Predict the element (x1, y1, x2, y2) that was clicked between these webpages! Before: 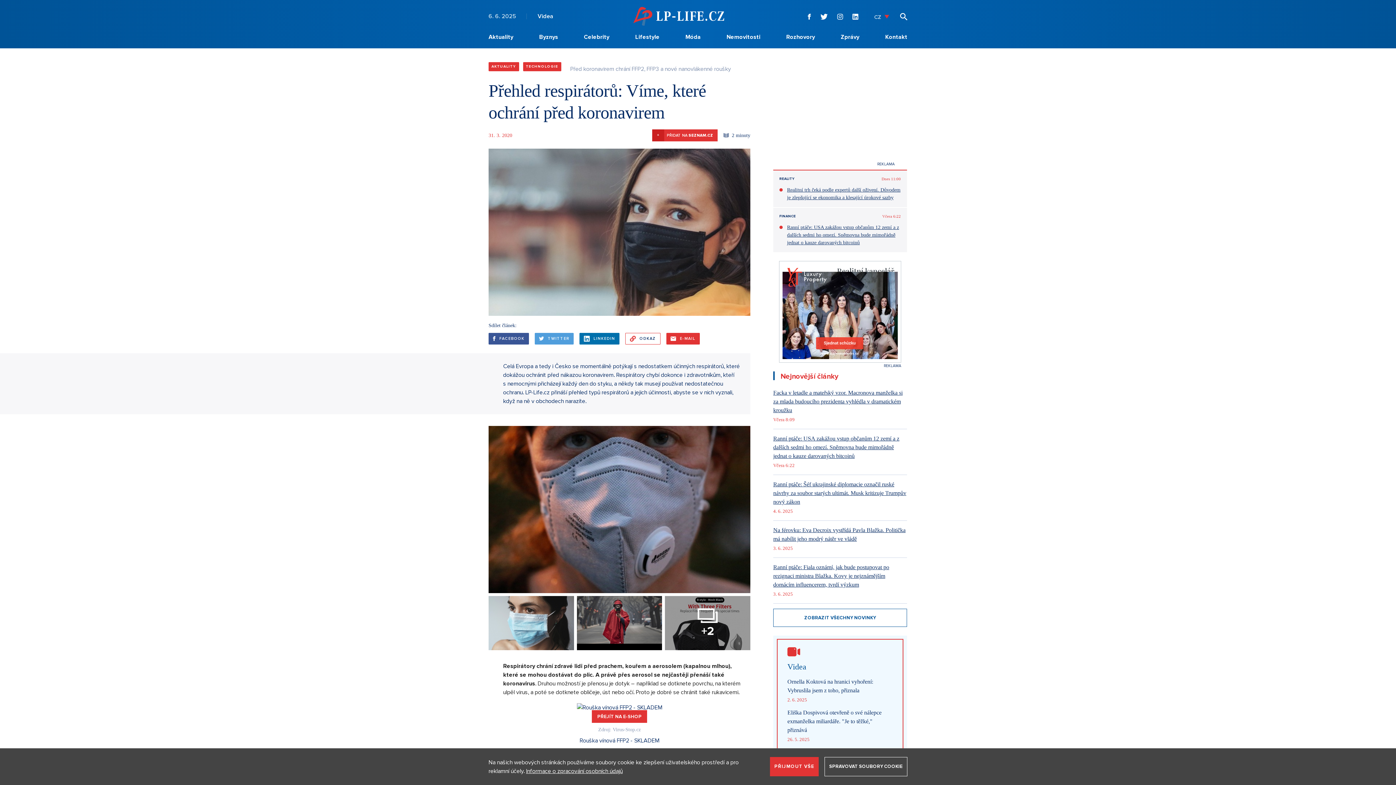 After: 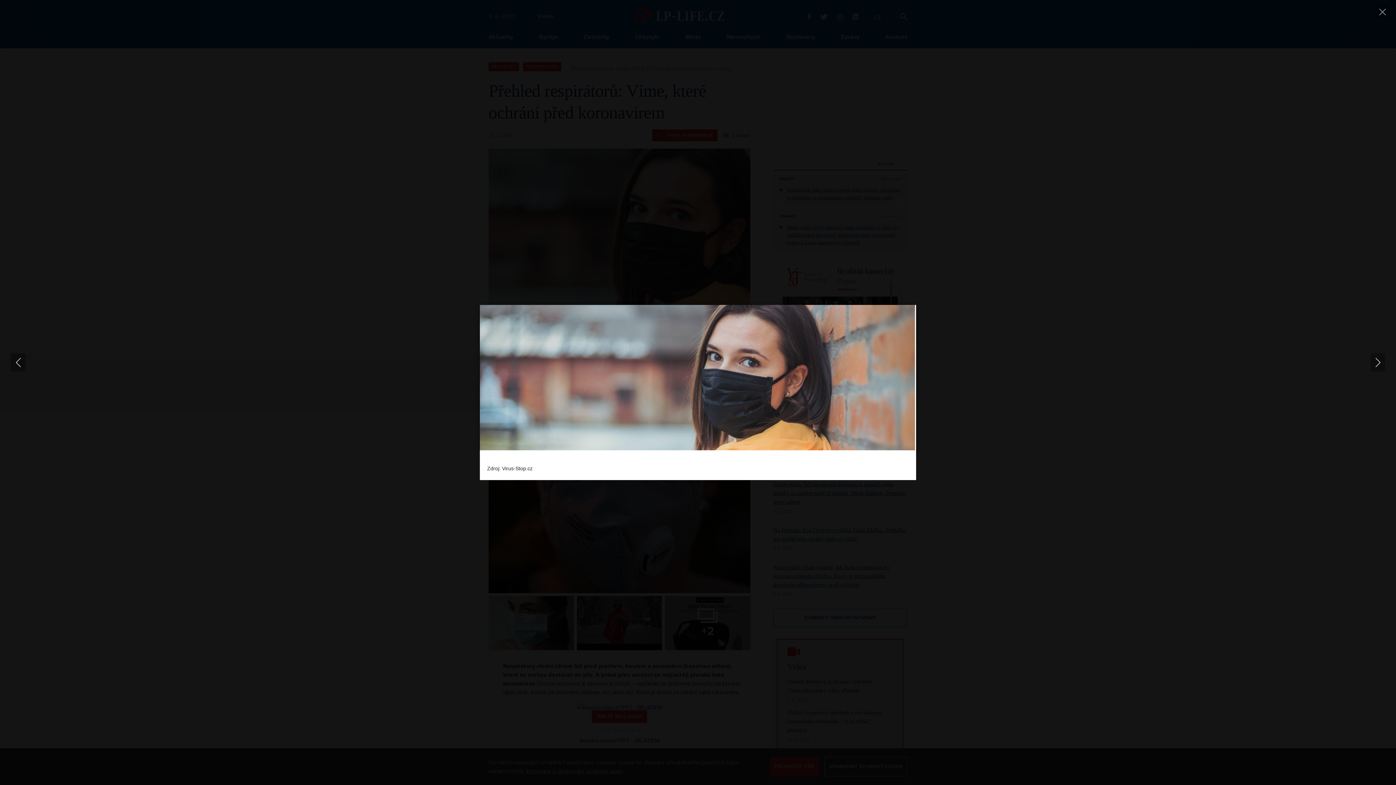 Action: bbox: (488, 228, 750, 235)